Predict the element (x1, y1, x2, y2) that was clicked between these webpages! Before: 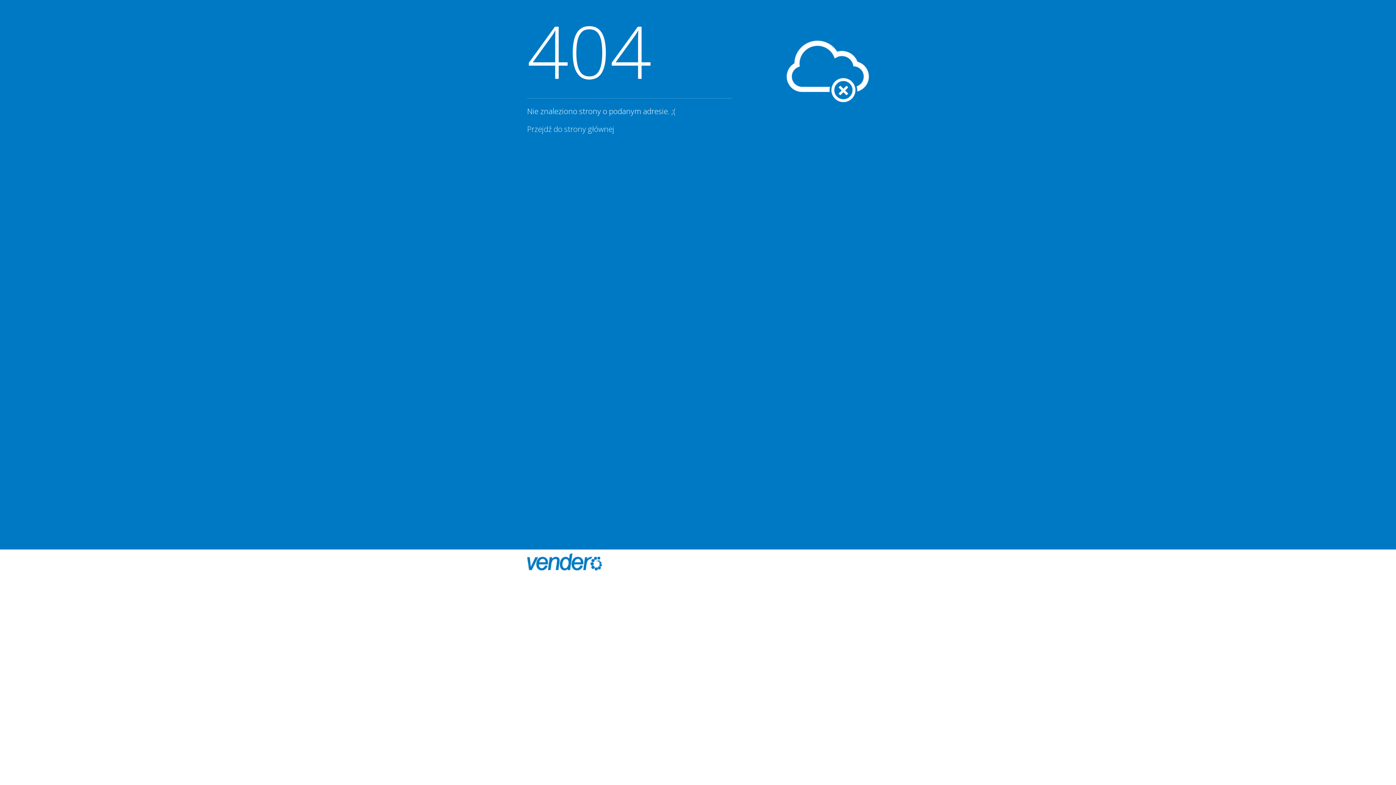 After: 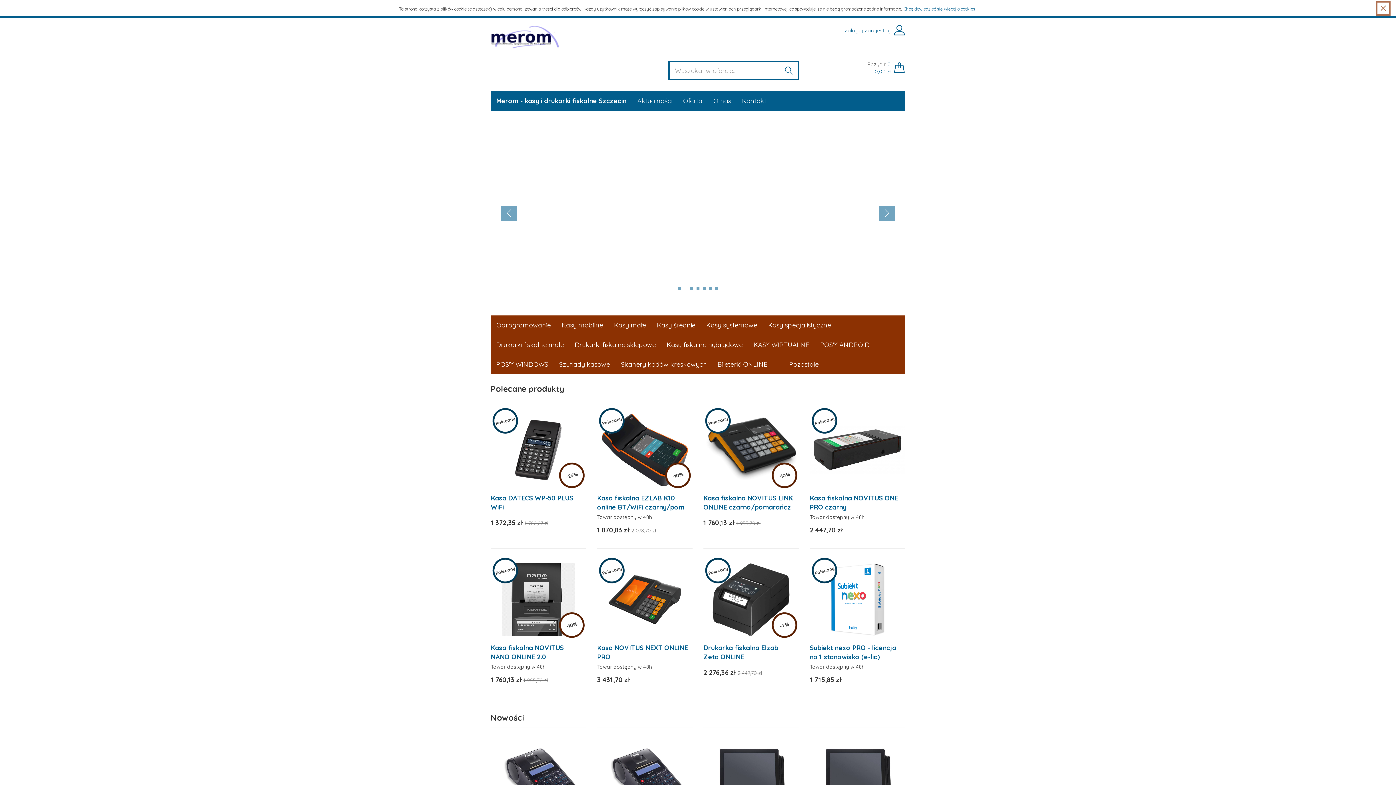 Action: label: Przejdź do strony głównej bbox: (527, 124, 614, 134)